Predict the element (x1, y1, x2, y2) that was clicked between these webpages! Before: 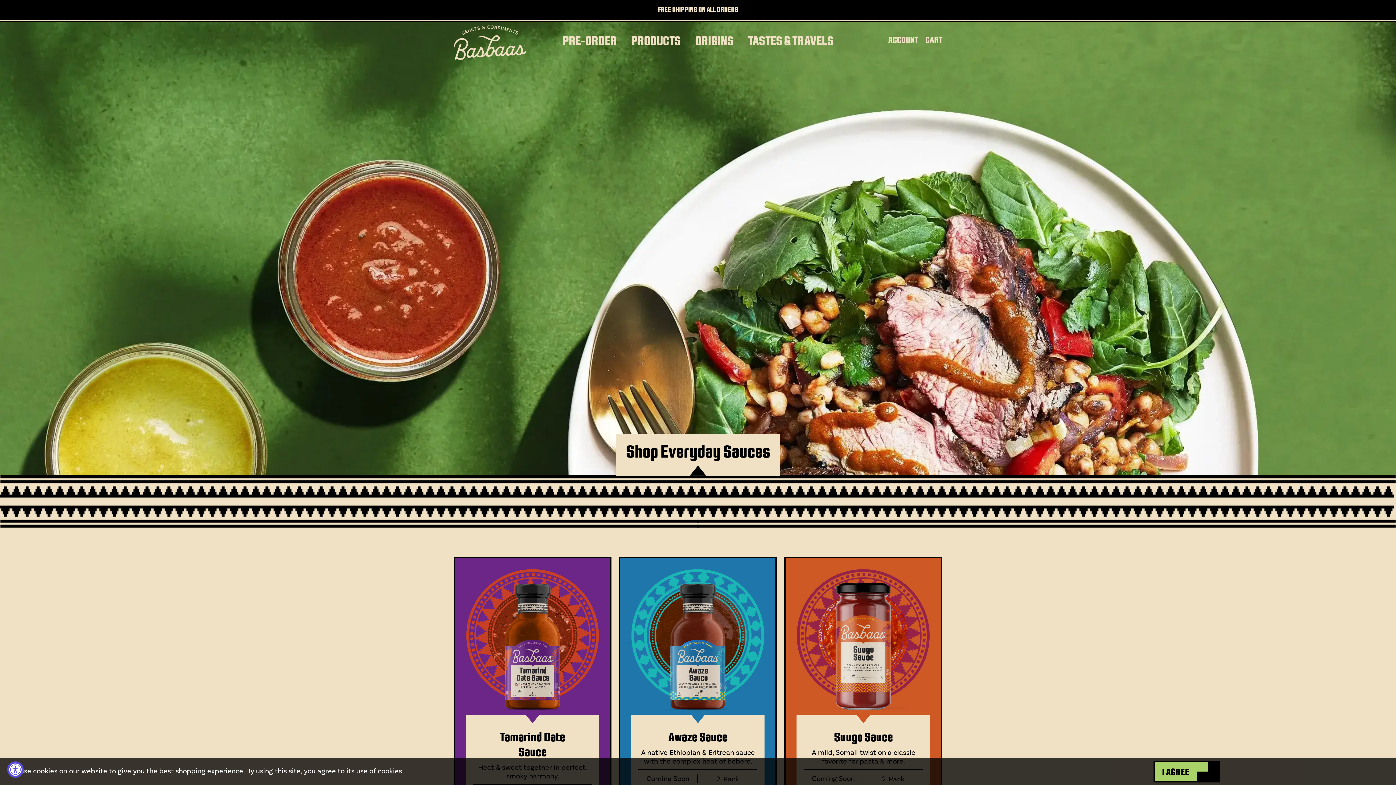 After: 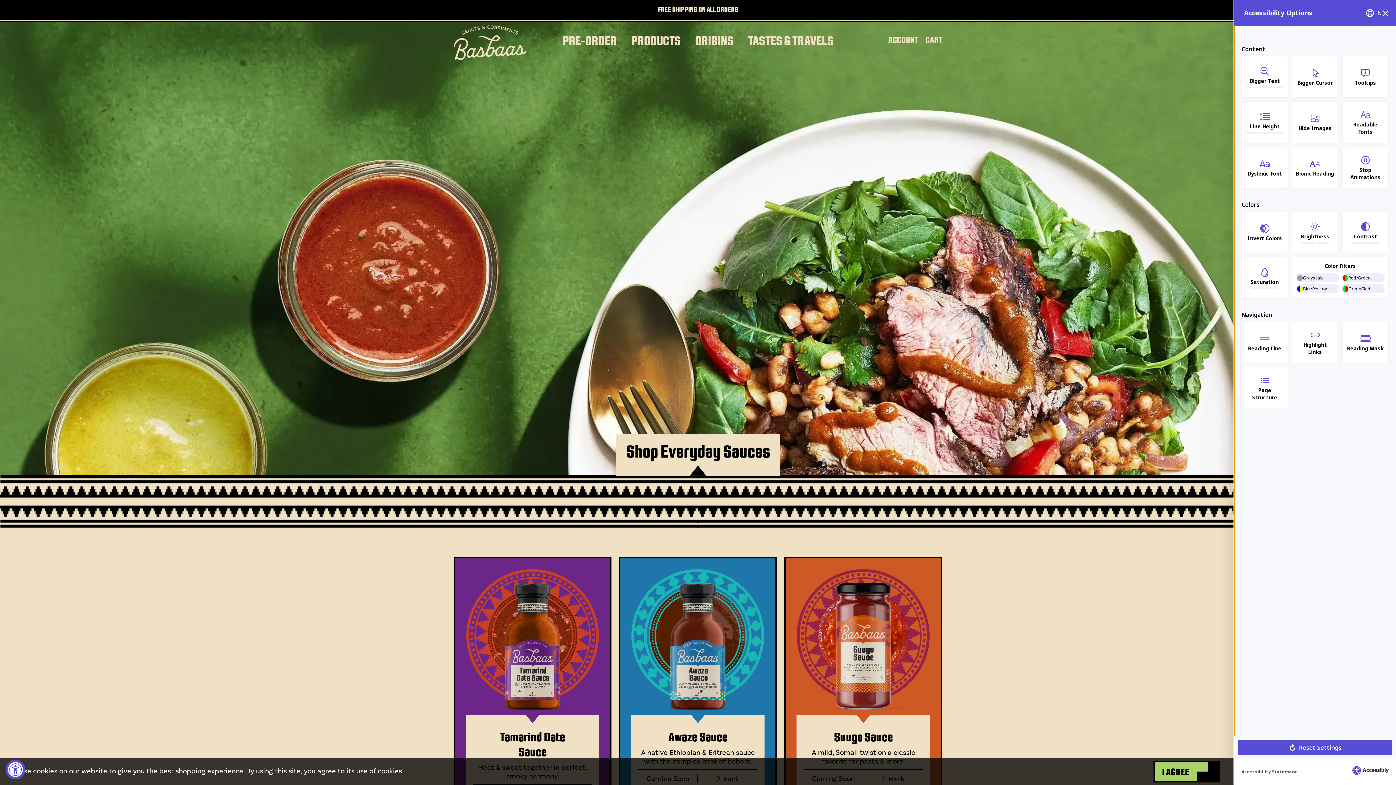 Action: label: Accessibility Widget, click to open bbox: (7, 761, 23, 778)